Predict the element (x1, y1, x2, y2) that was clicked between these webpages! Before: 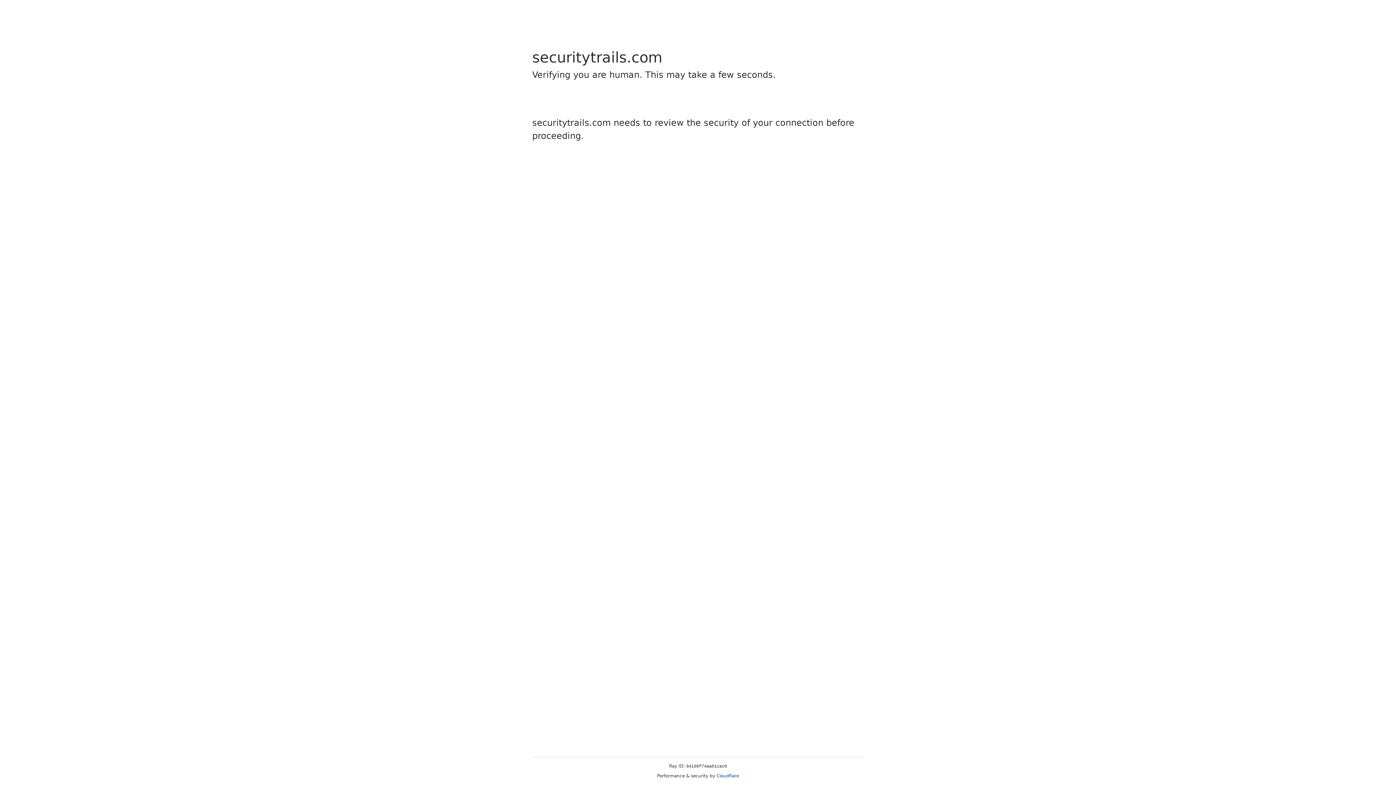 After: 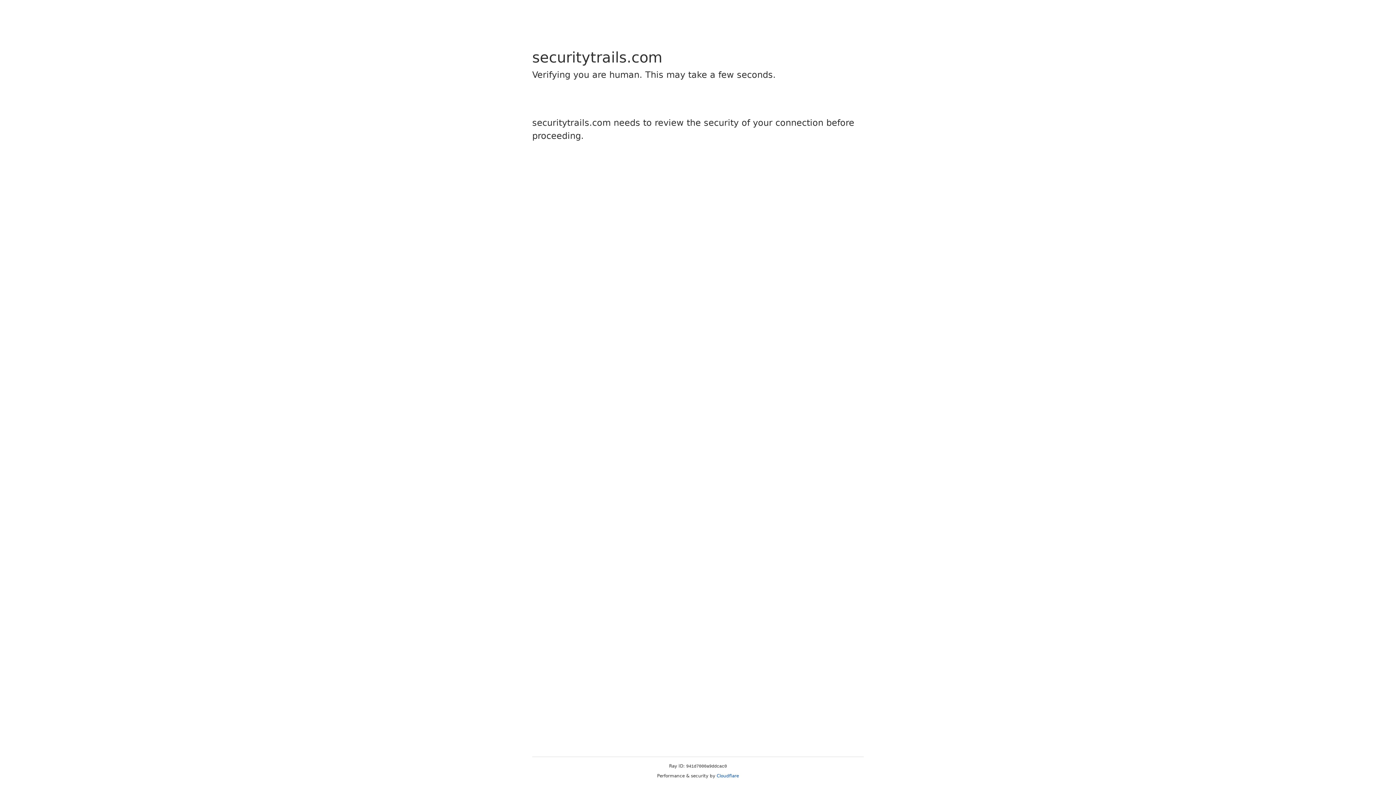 Action: bbox: (716, 773, 739, 778) label: Cloudflare